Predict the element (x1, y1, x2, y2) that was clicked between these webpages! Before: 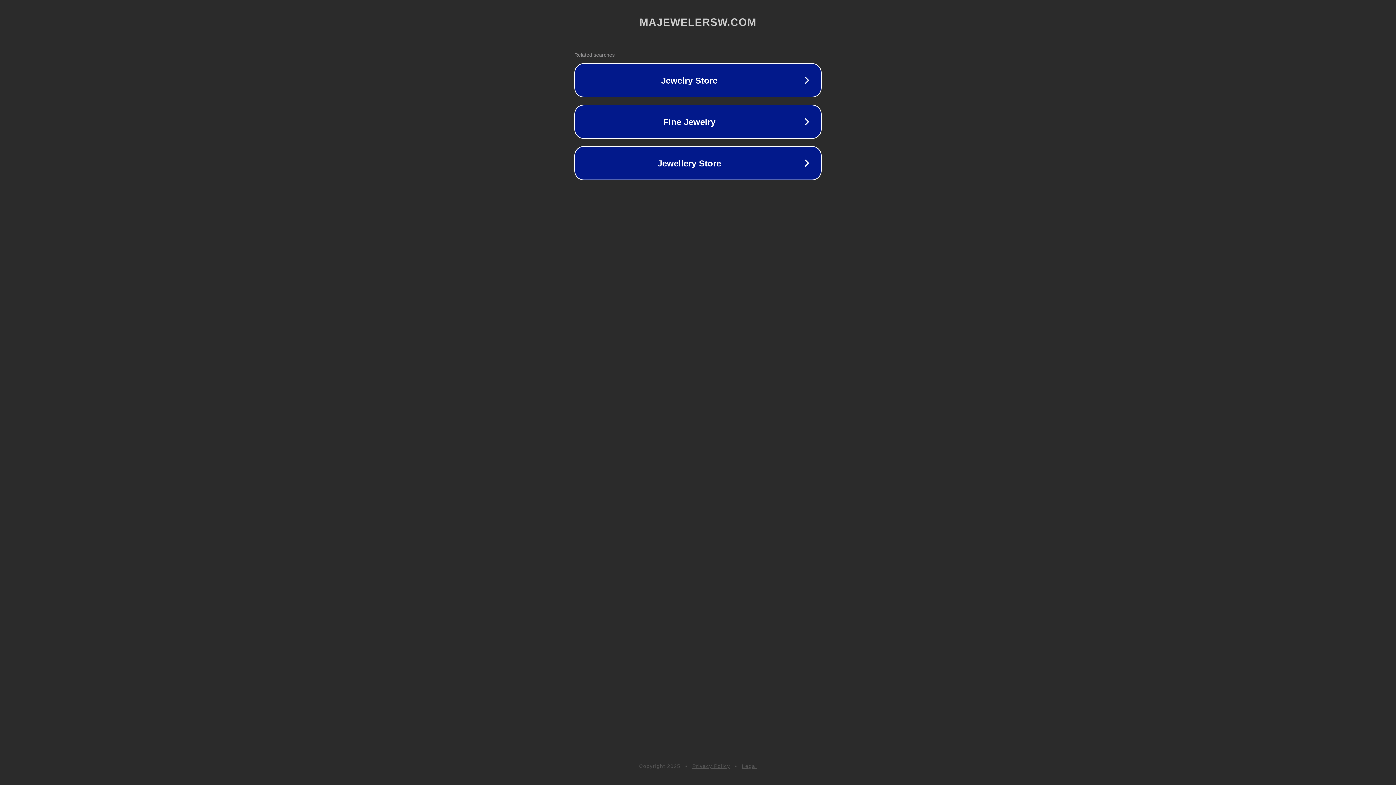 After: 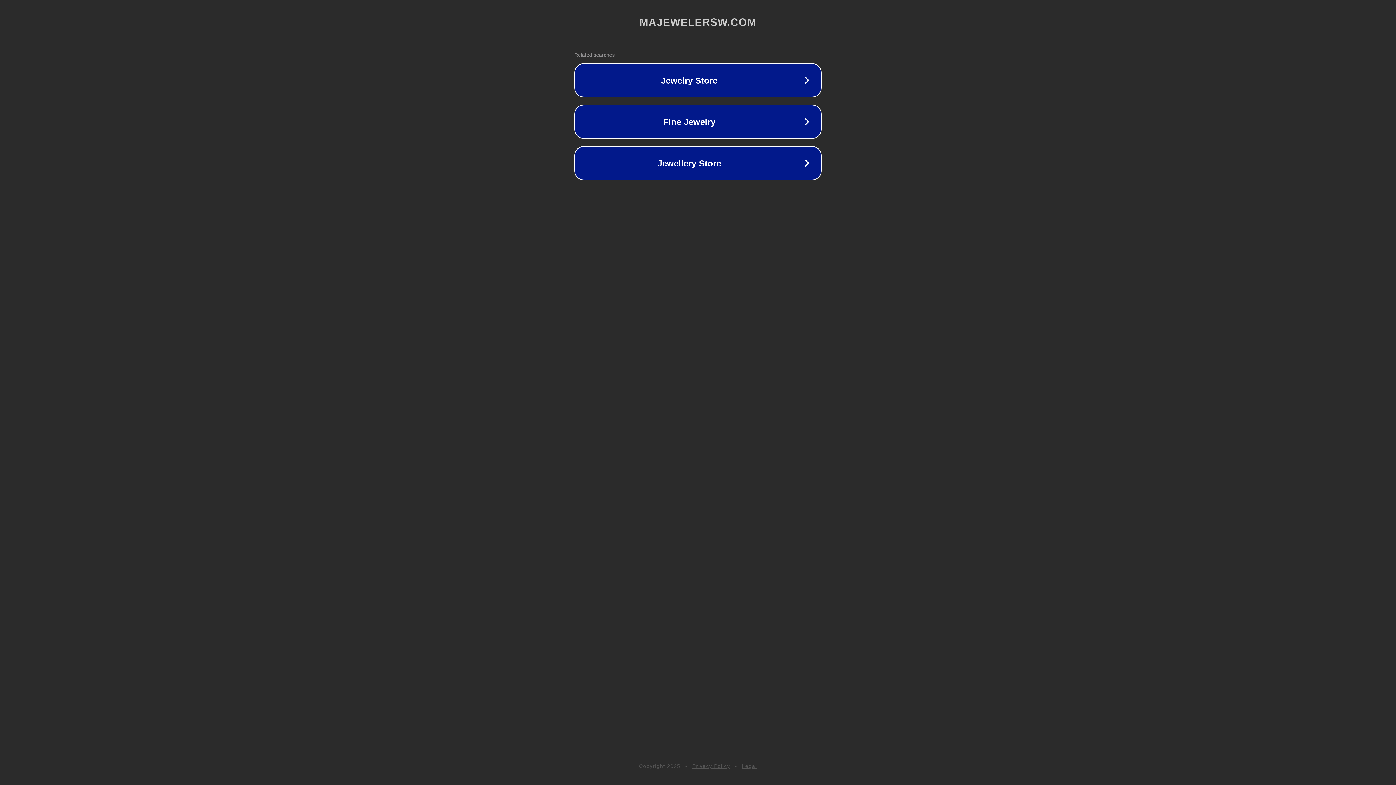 Action: bbox: (742, 763, 757, 769) label: Legal